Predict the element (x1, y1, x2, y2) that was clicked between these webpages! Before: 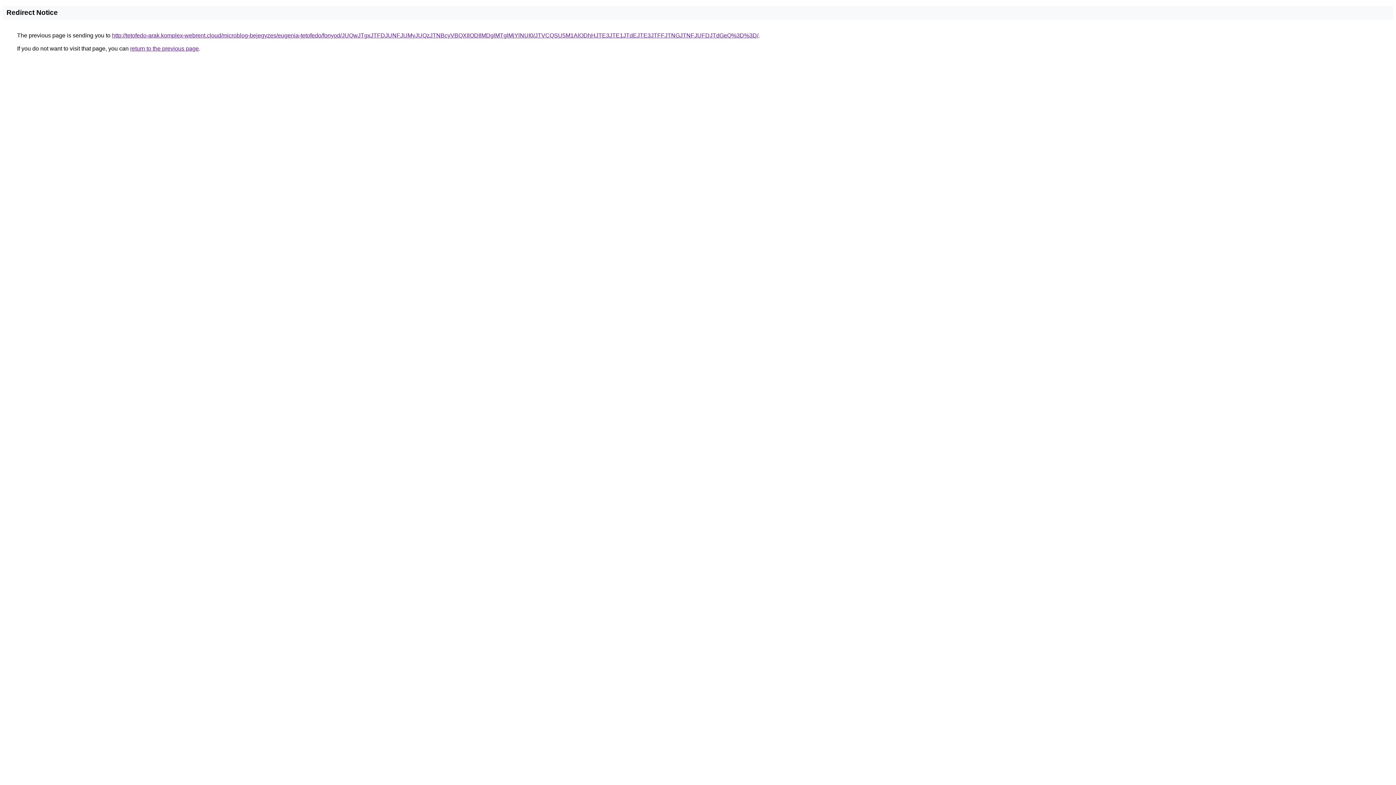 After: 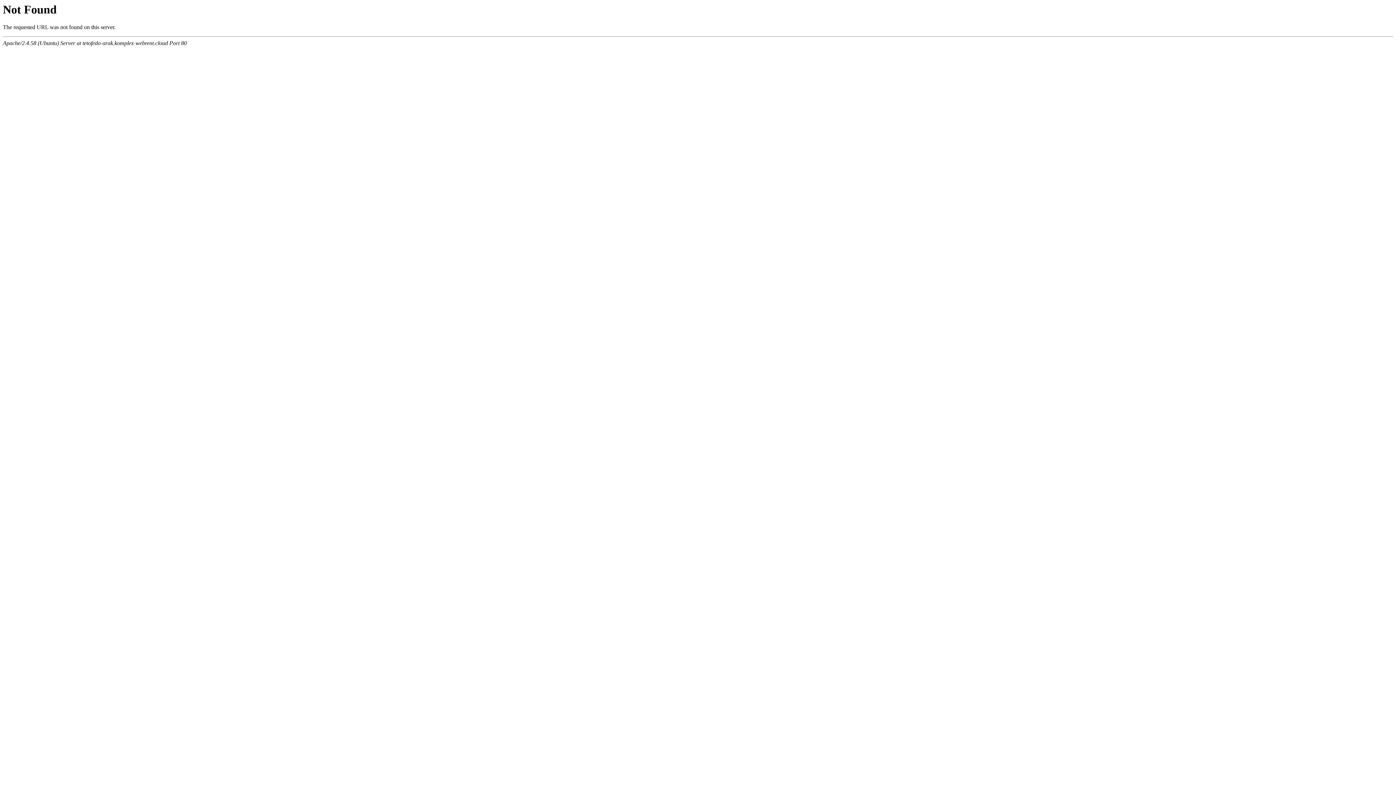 Action: label: http://tetofedo-arak.komplex-webrent.cloud/microblog-bejegyzes/eugenia-tetofedo/fonyod/JUQwJTgxJTFDJUNFJUMyJUQzJTNBcyVBQXIlODIlMDglMTglMjYlNUI0/JTVCQSU5M1AlODhHJTE3JTE1JTdEJTE3JTFFJTNGJTNFJUFDJTdGeQ%3D%3D/ bbox: (112, 32, 758, 38)